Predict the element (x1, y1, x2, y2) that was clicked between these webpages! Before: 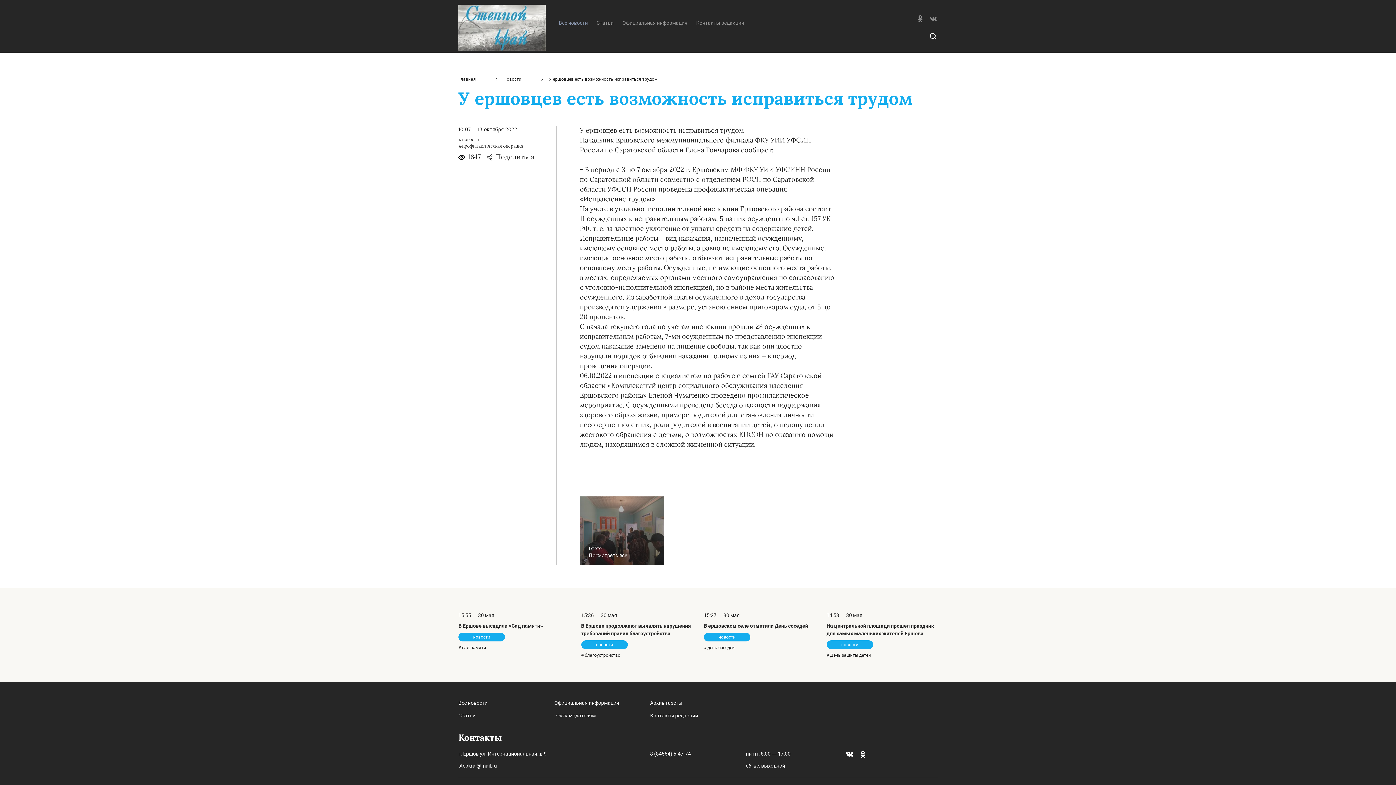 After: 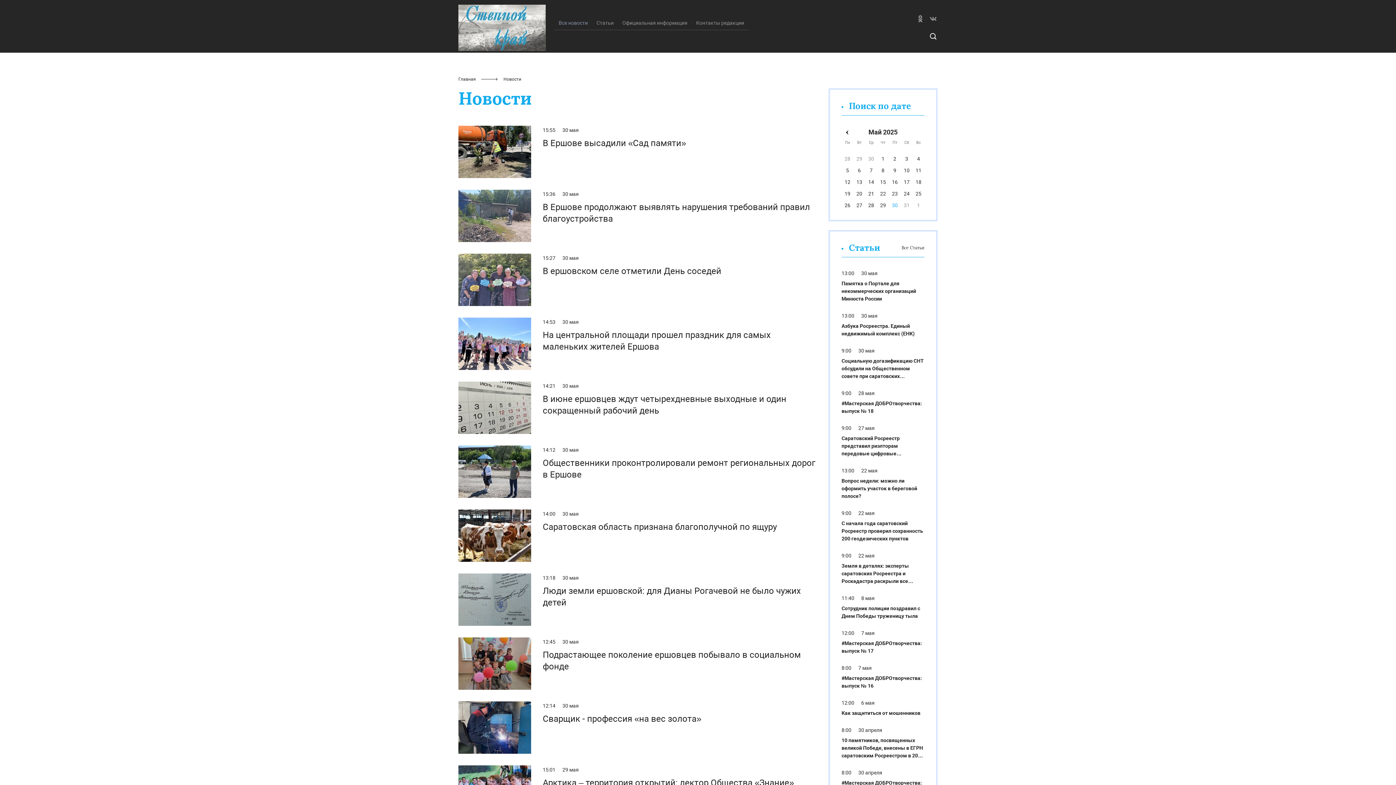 Action: label: Все новости bbox: (458, 700, 487, 706)